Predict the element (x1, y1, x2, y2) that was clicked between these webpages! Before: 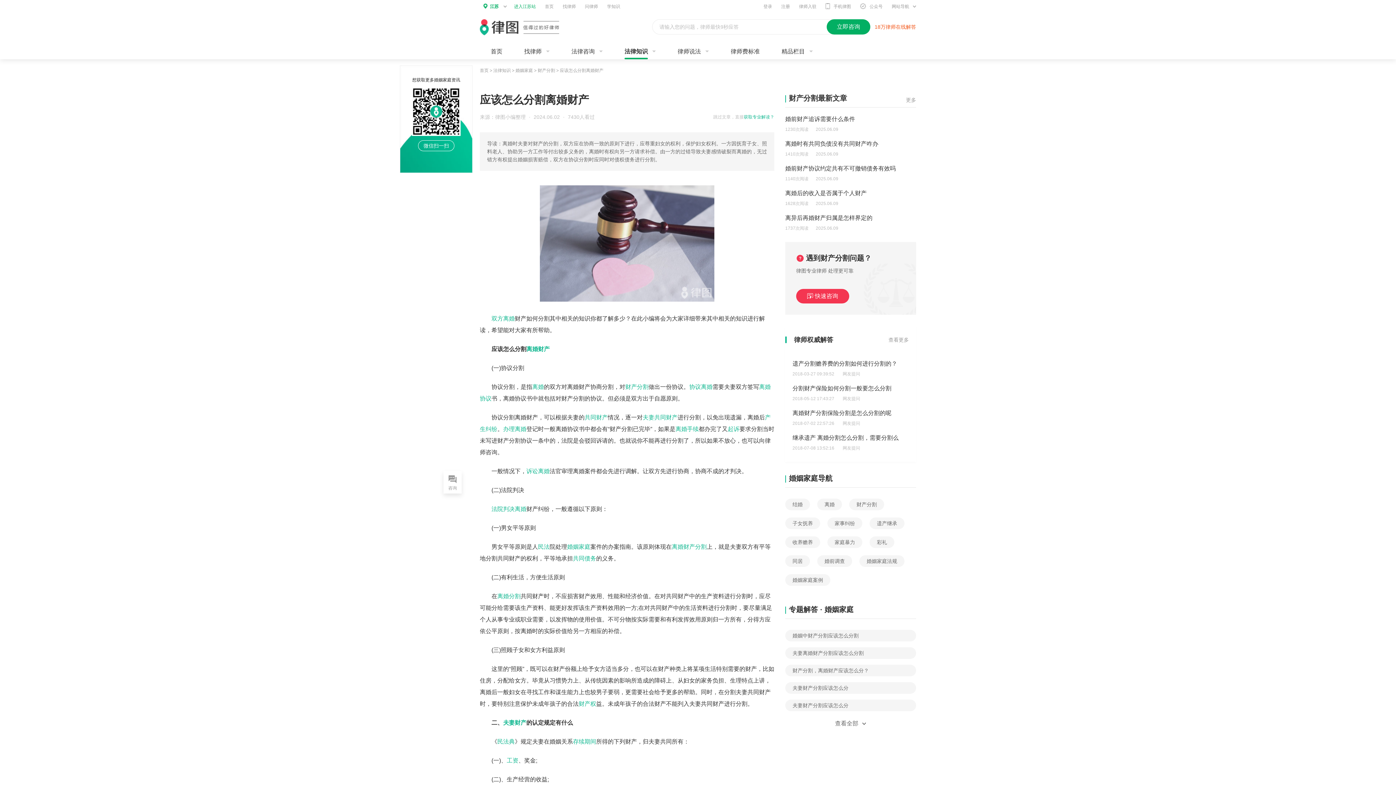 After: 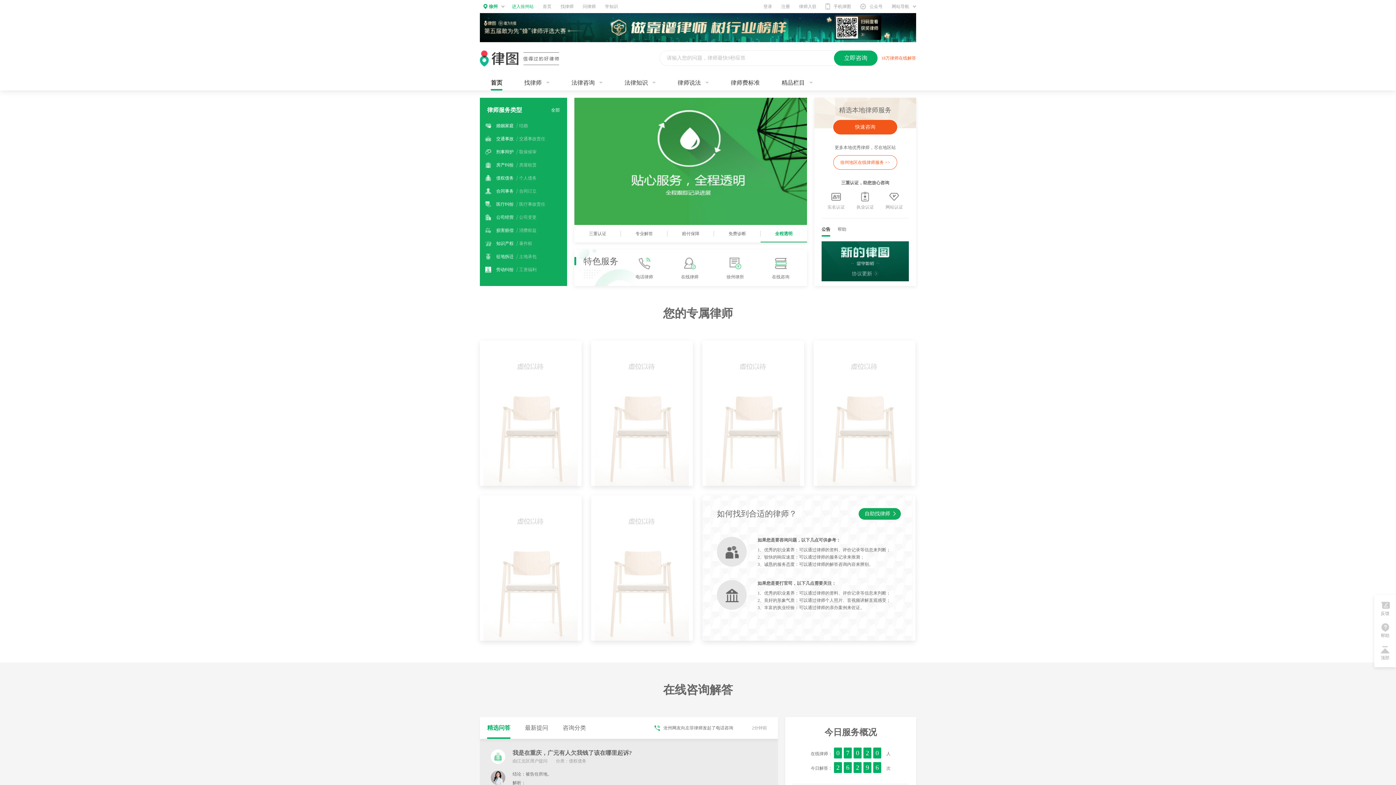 Action: label: 首页 bbox: (490, 44, 502, 59)